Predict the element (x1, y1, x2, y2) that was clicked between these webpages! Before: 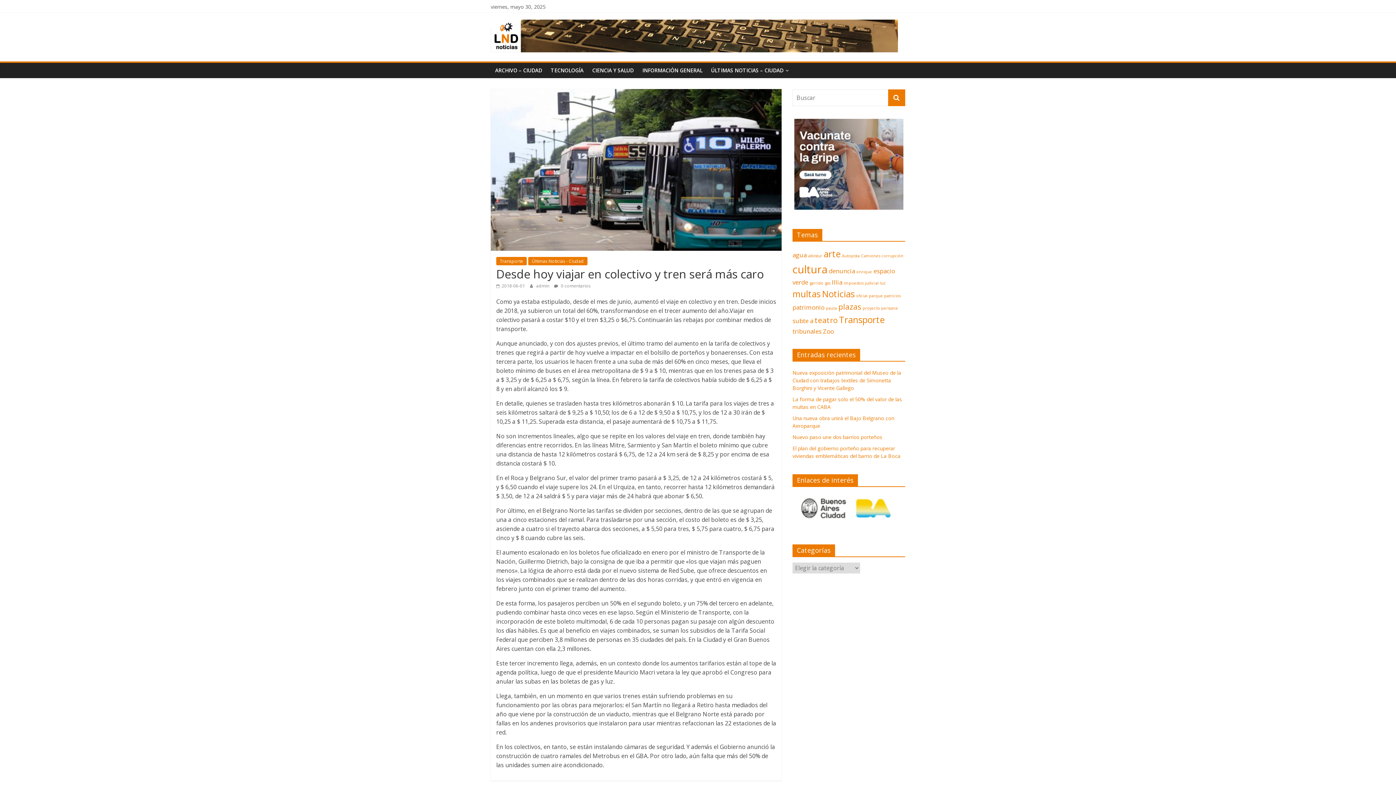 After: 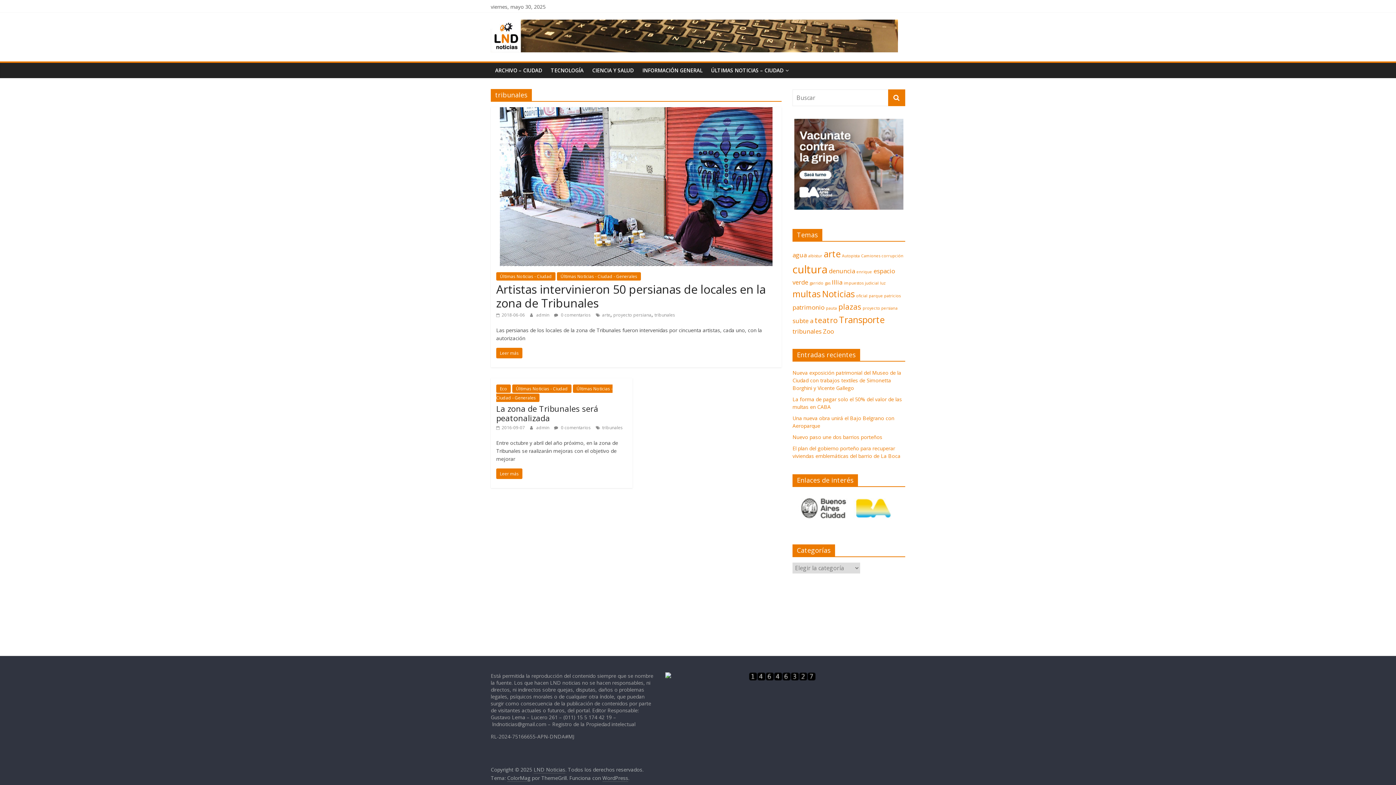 Action: label: tribunales (2 elementos) bbox: (792, 327, 821, 335)